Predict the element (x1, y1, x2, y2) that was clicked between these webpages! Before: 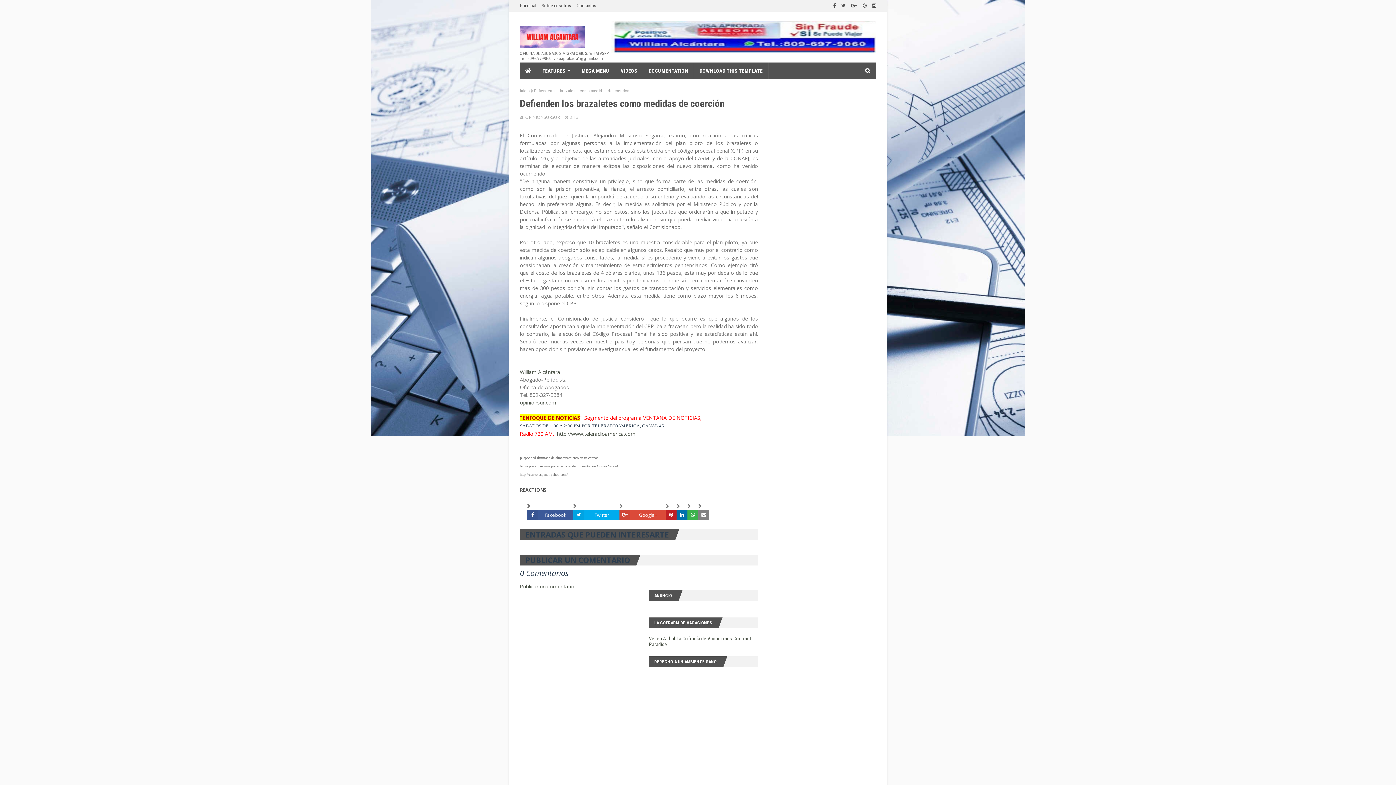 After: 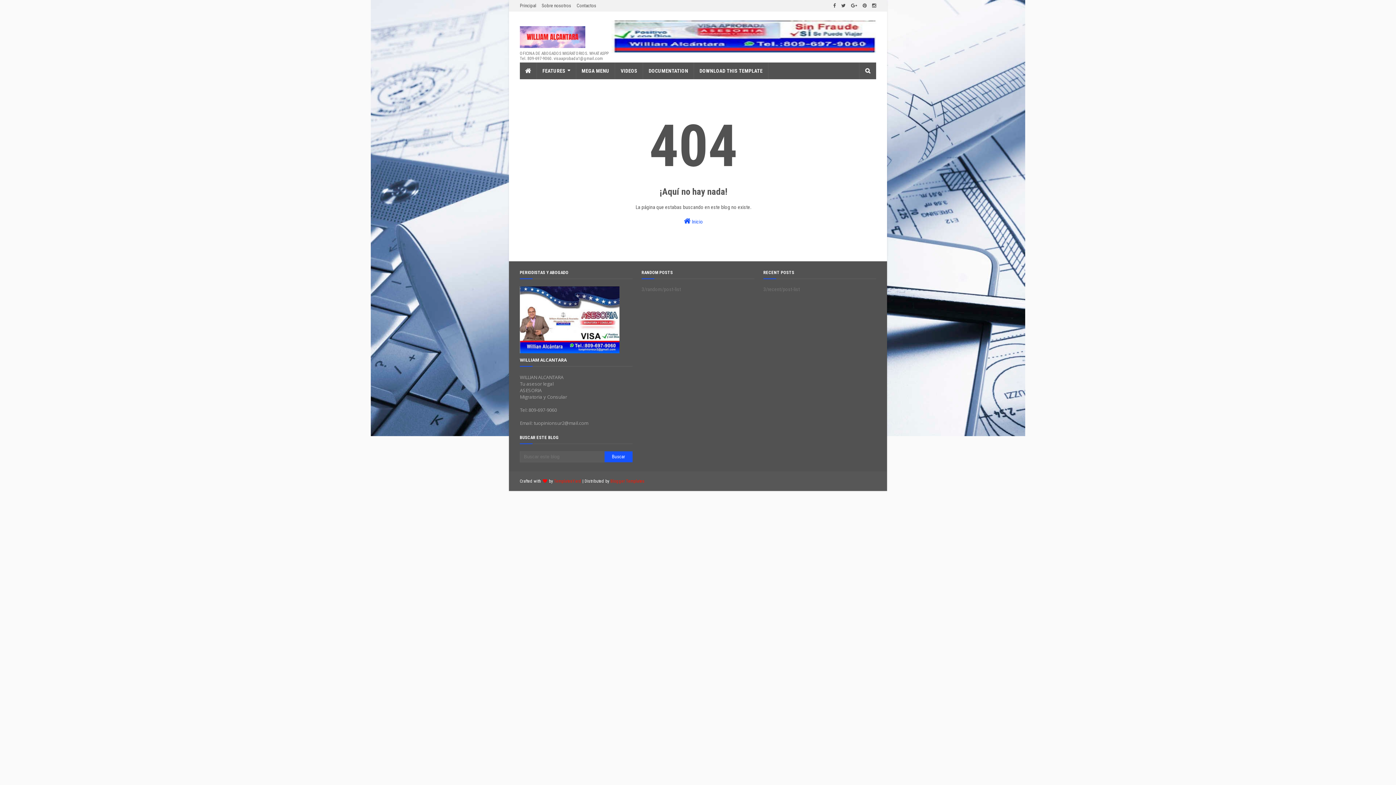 Action: bbox: (576, 62, 615, 79) label: MEGA MENU